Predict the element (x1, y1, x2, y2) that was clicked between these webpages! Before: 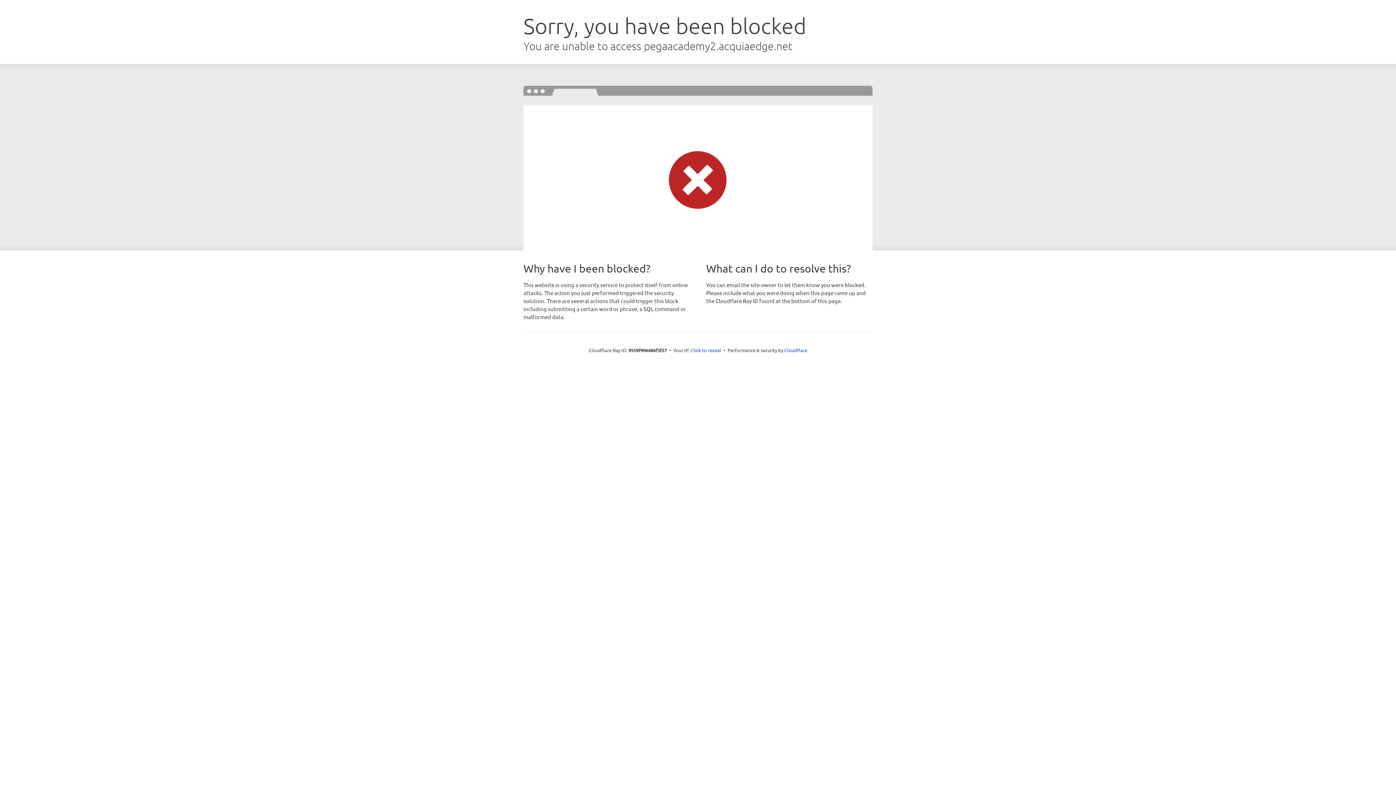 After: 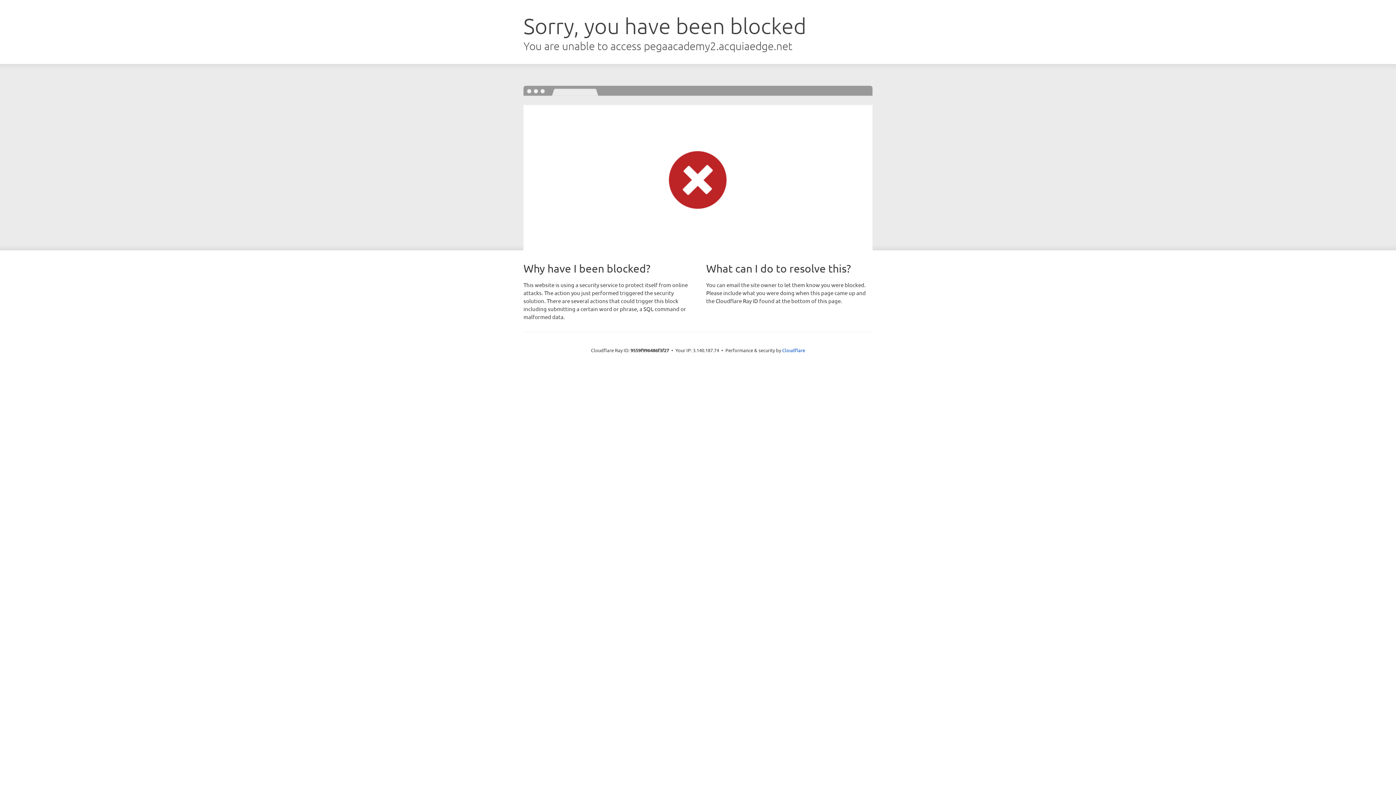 Action: bbox: (690, 346, 721, 353) label: Click to reveal